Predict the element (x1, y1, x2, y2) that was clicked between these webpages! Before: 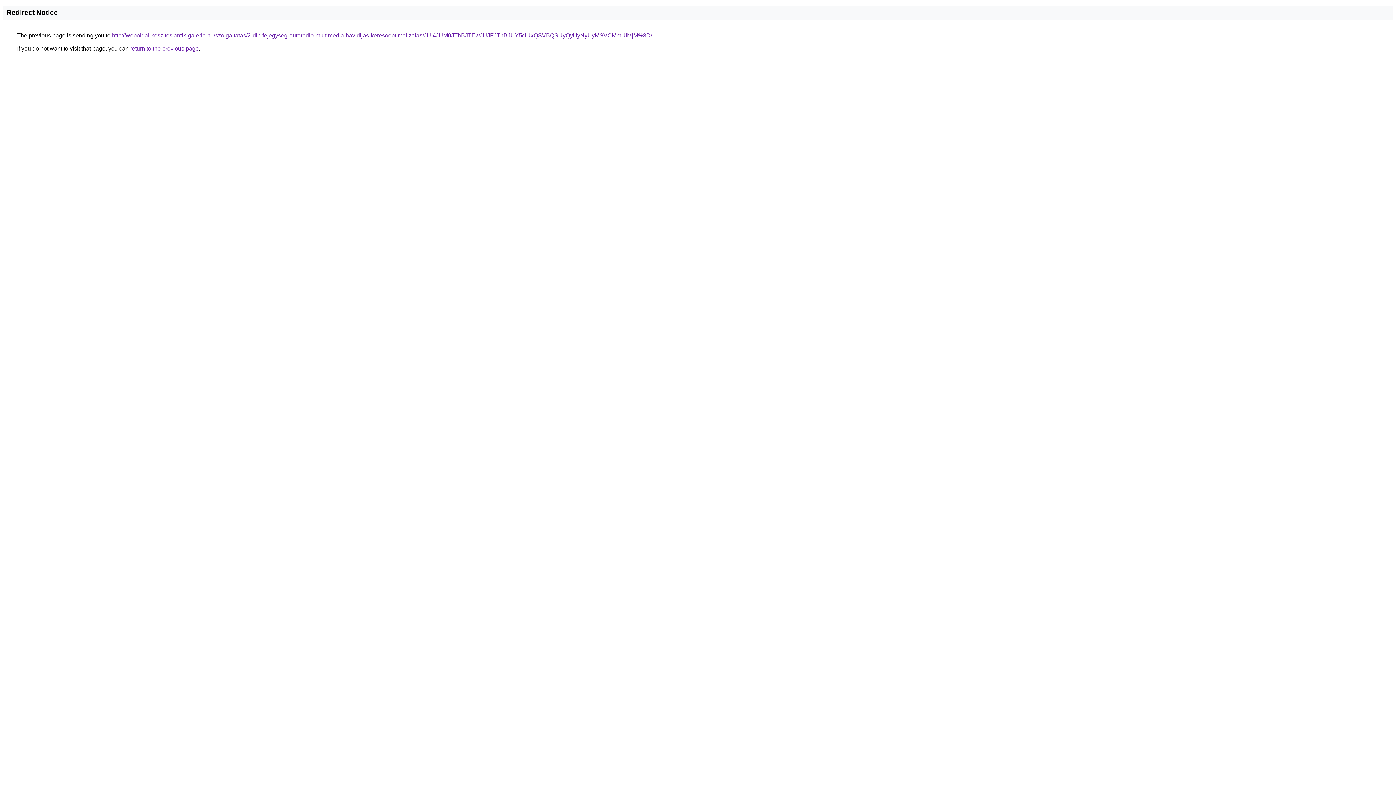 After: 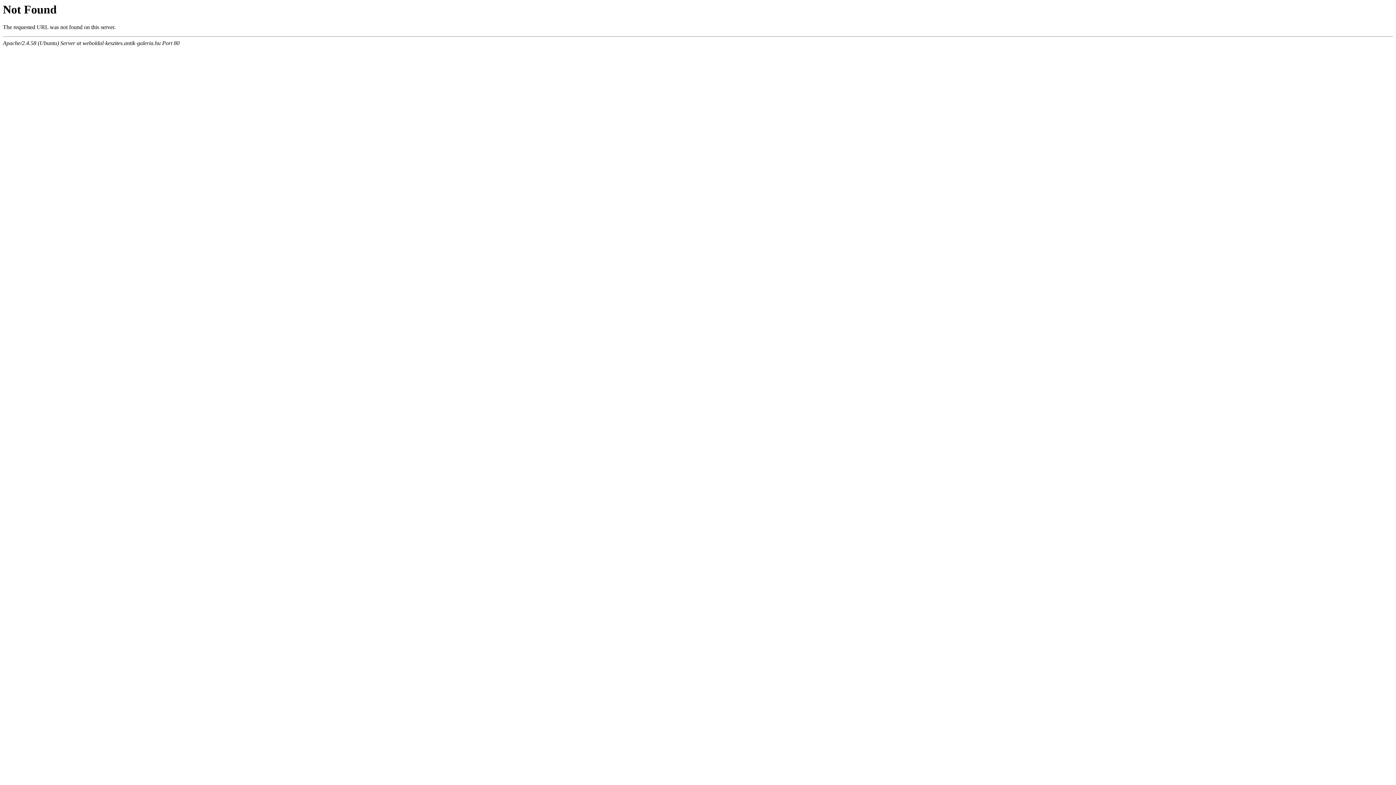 Action: bbox: (112, 32, 652, 38) label: http://weboldal-keszites.antik-galeria.hu/szolgaltatas/2-din-fejegyseg-autoradio-multimedia-havidijas-keresooptimalizalas/JUI4JUM0JThBJTEwJUJFJThBJUY5ciUxQSVBQSUyQyUyNyUyMSVCMmUlMjM%3D/